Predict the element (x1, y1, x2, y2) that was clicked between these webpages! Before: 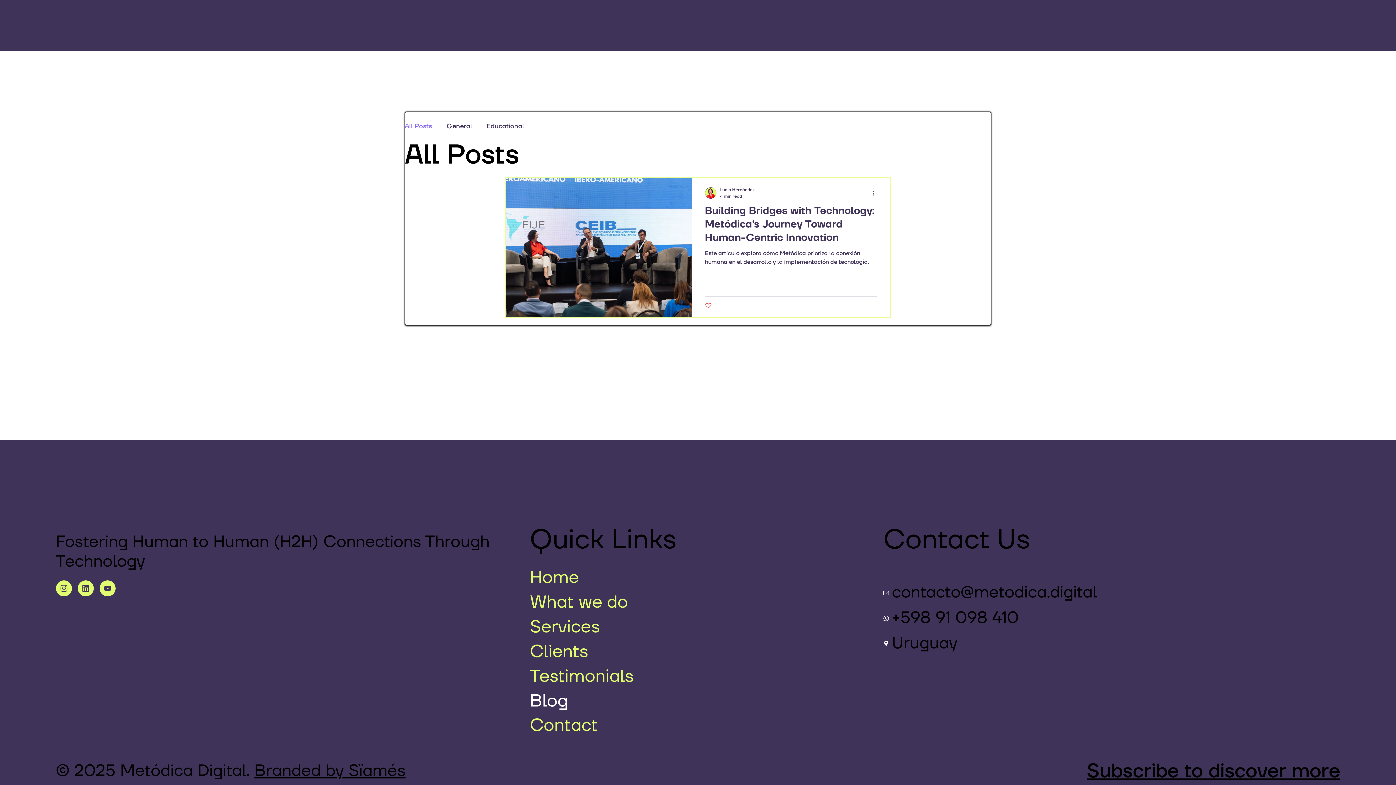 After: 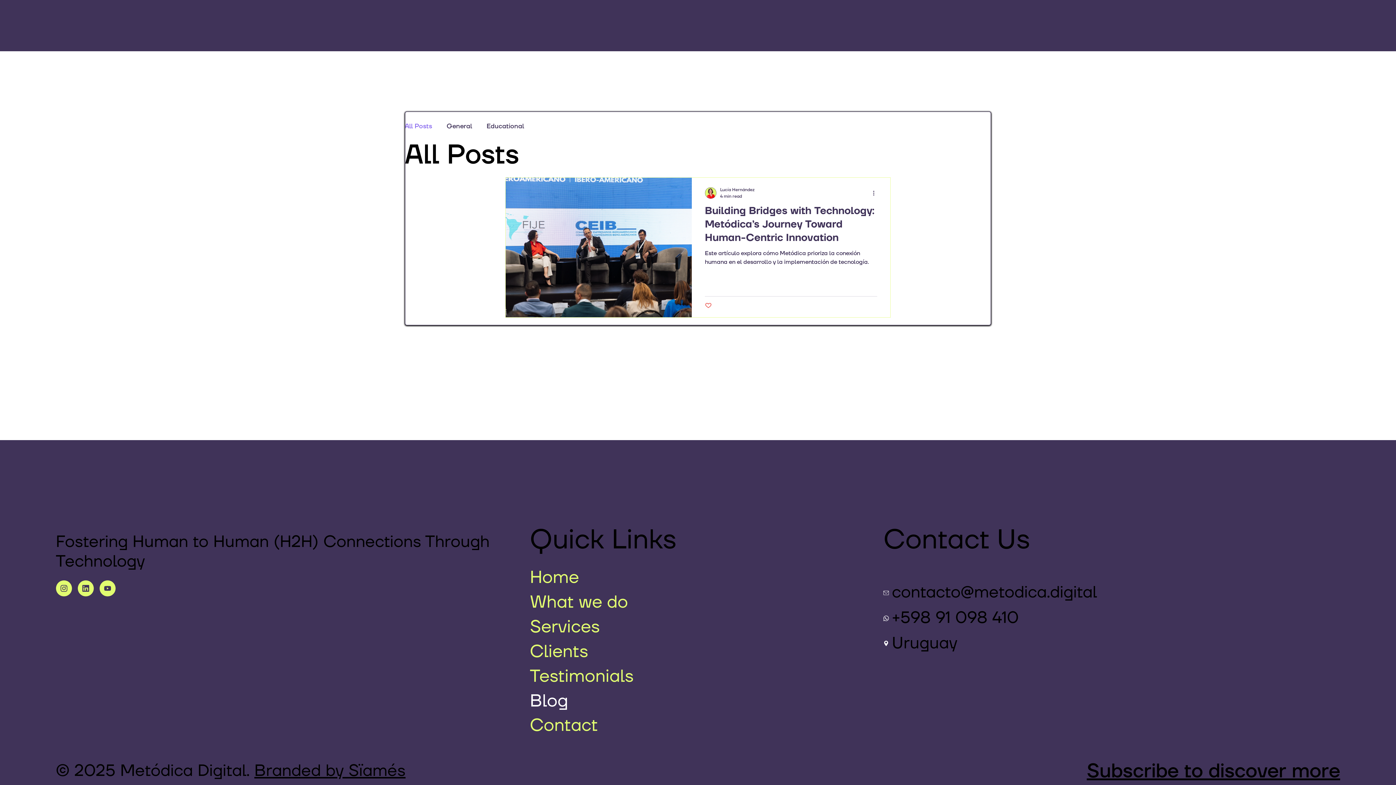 Action: label: Blog bbox: (1174, 11, 1218, 39)